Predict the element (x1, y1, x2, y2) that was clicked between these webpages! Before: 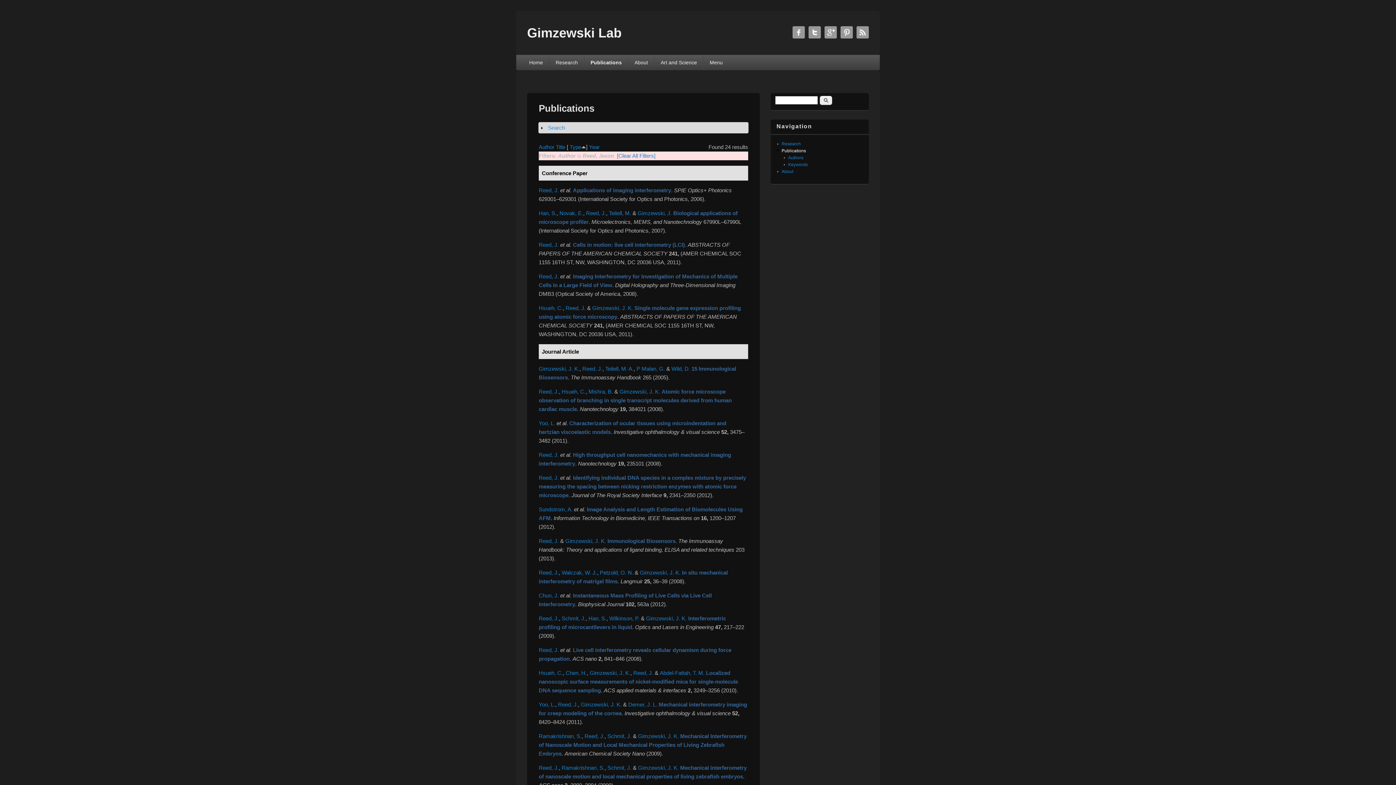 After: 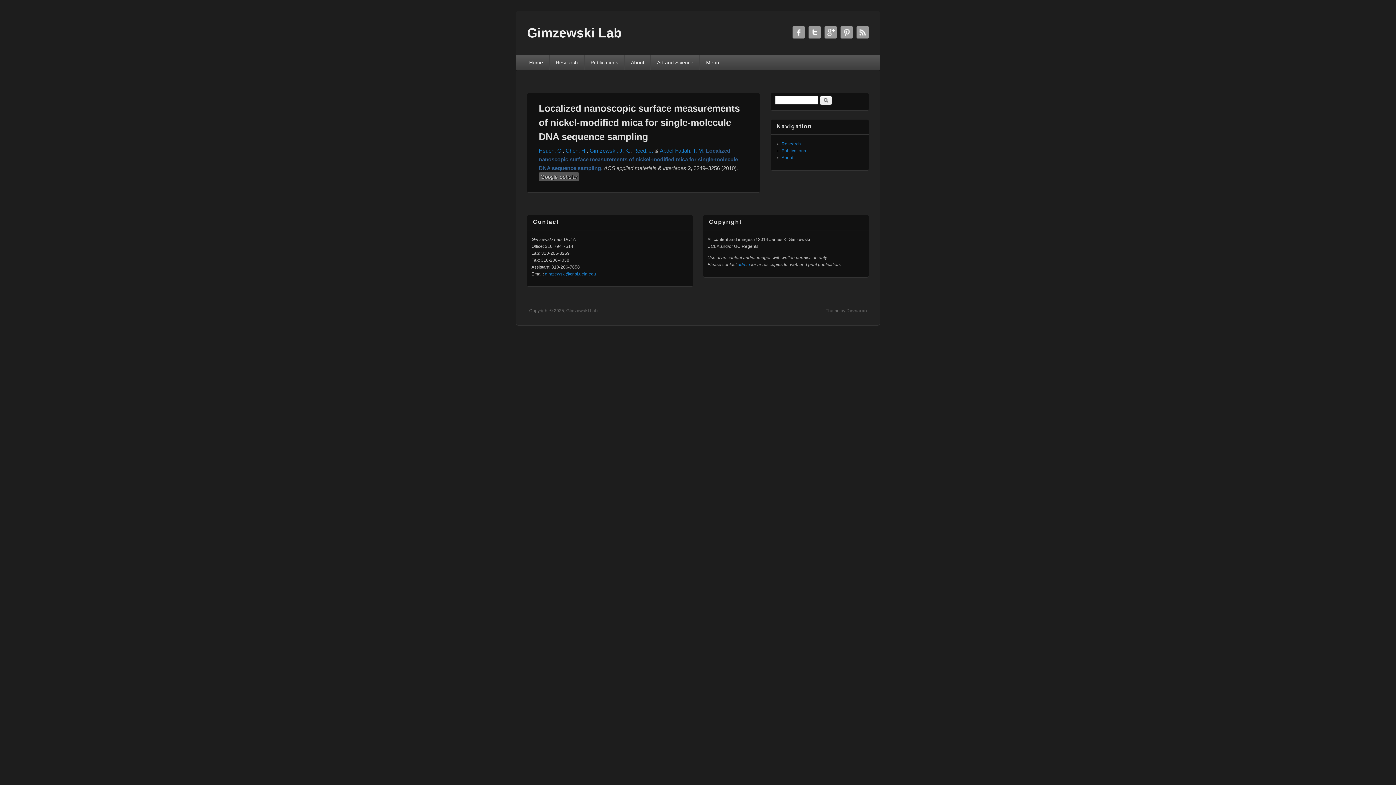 Action: bbox: (538, 670, 738, 693) label: Localized nanoscopic surface measurements of nickel-modified mica for single-molecule DNA sequence sampling